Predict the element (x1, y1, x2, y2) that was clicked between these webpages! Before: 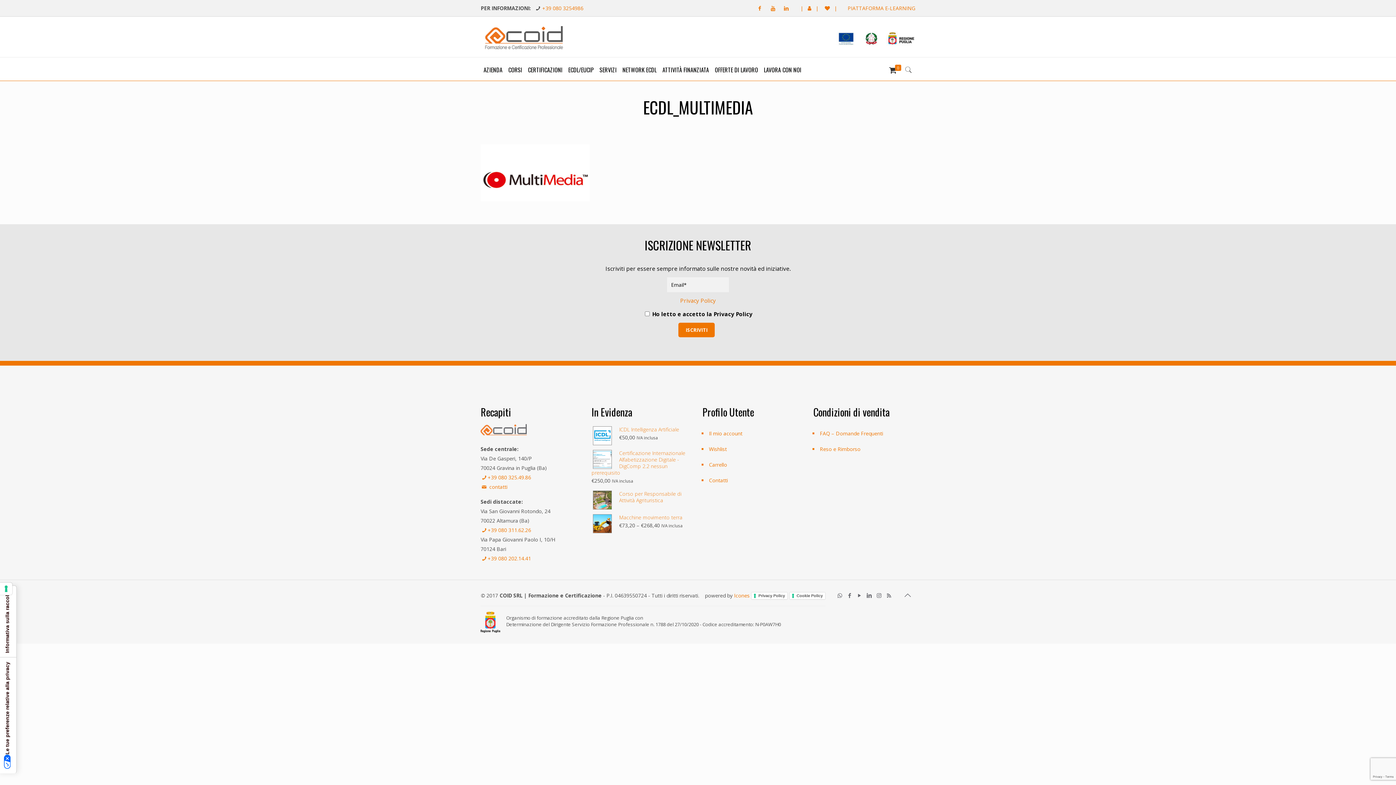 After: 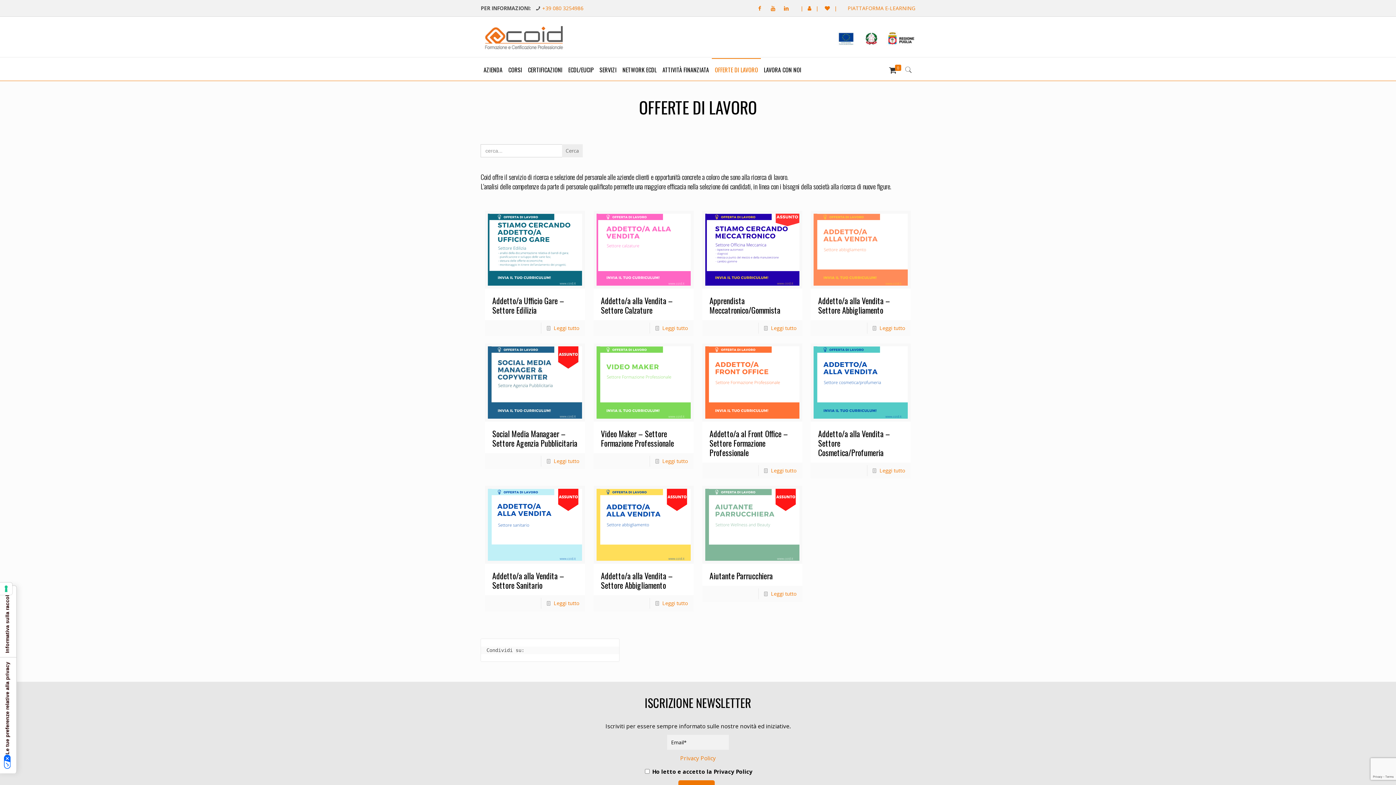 Action: label: OFFERTE DI LAVORO bbox: (712, 58, 761, 80)